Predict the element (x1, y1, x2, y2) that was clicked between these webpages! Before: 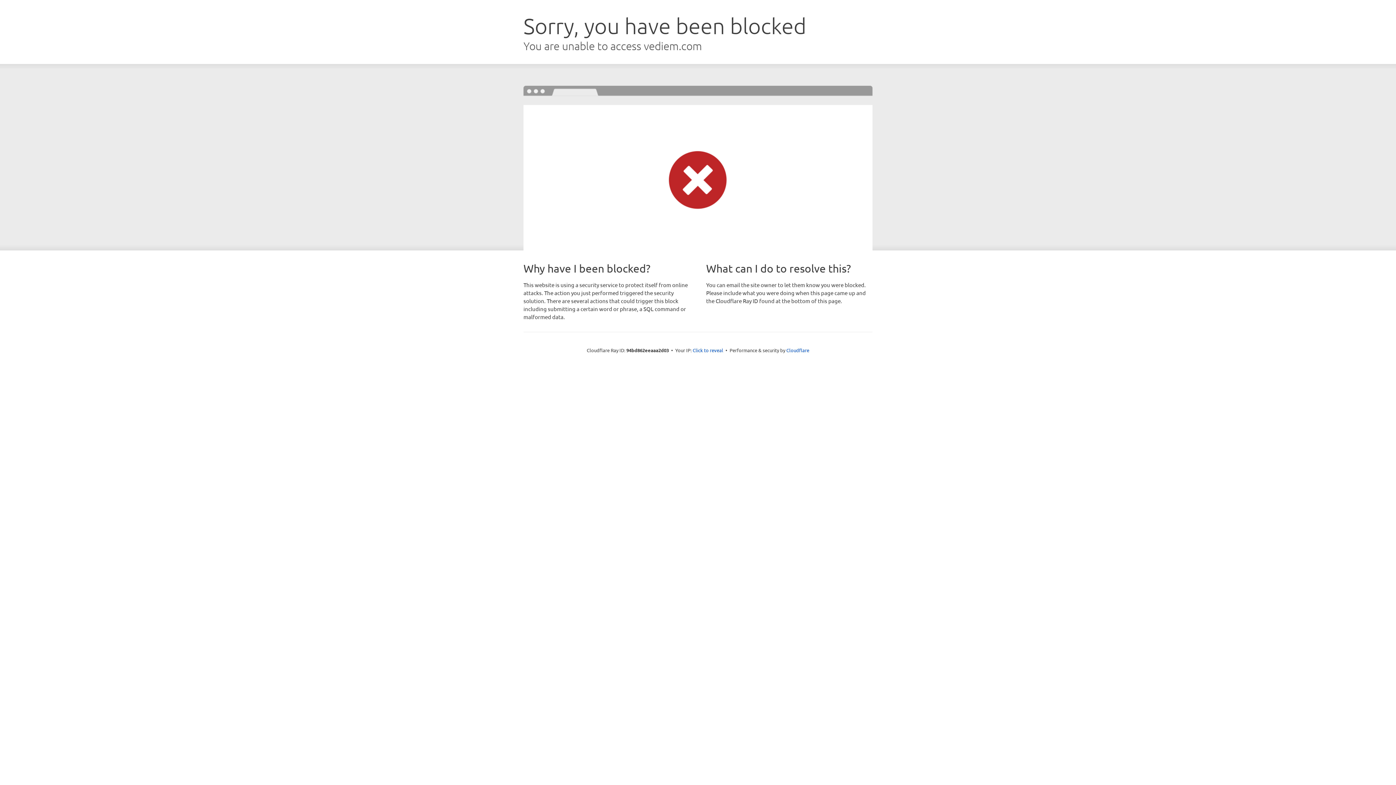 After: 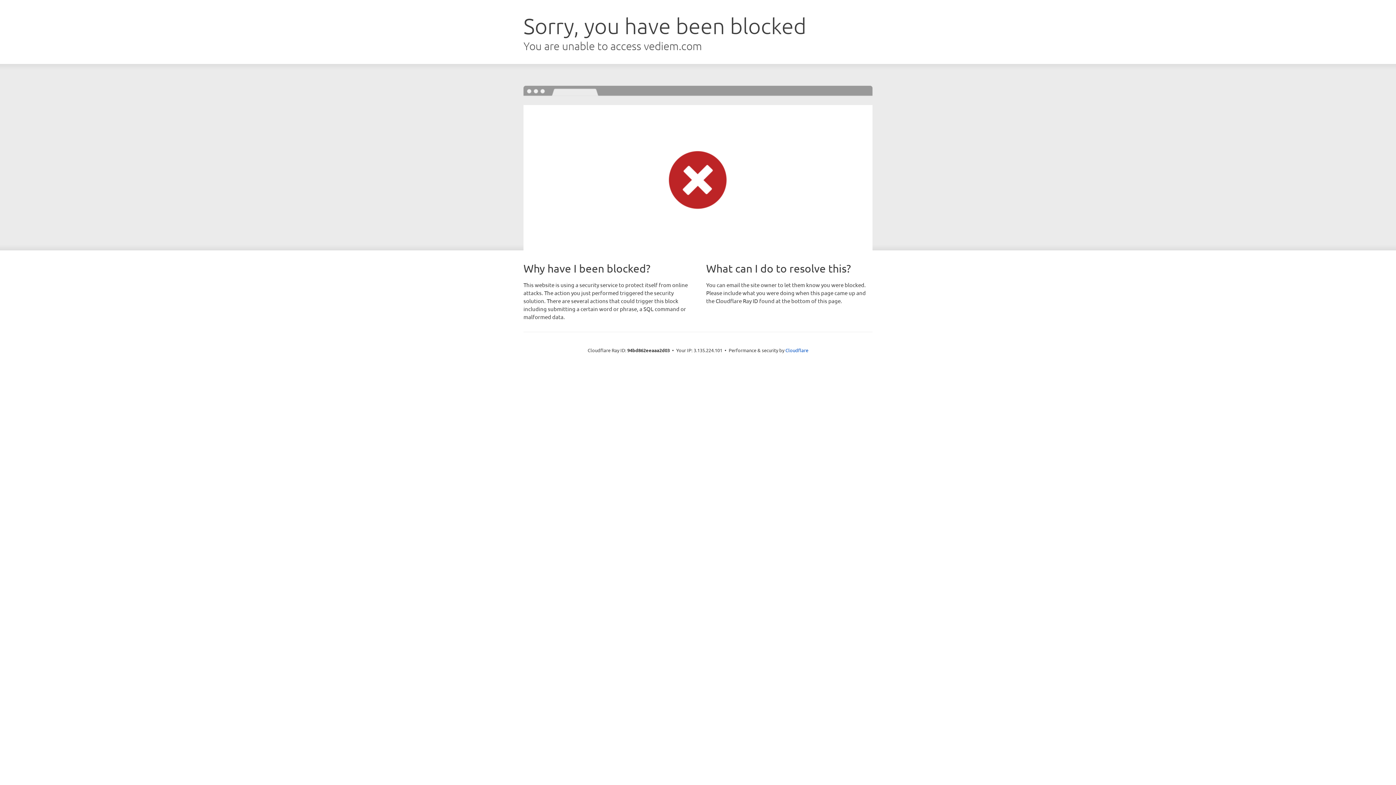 Action: label: Click to reveal bbox: (692, 346, 723, 353)